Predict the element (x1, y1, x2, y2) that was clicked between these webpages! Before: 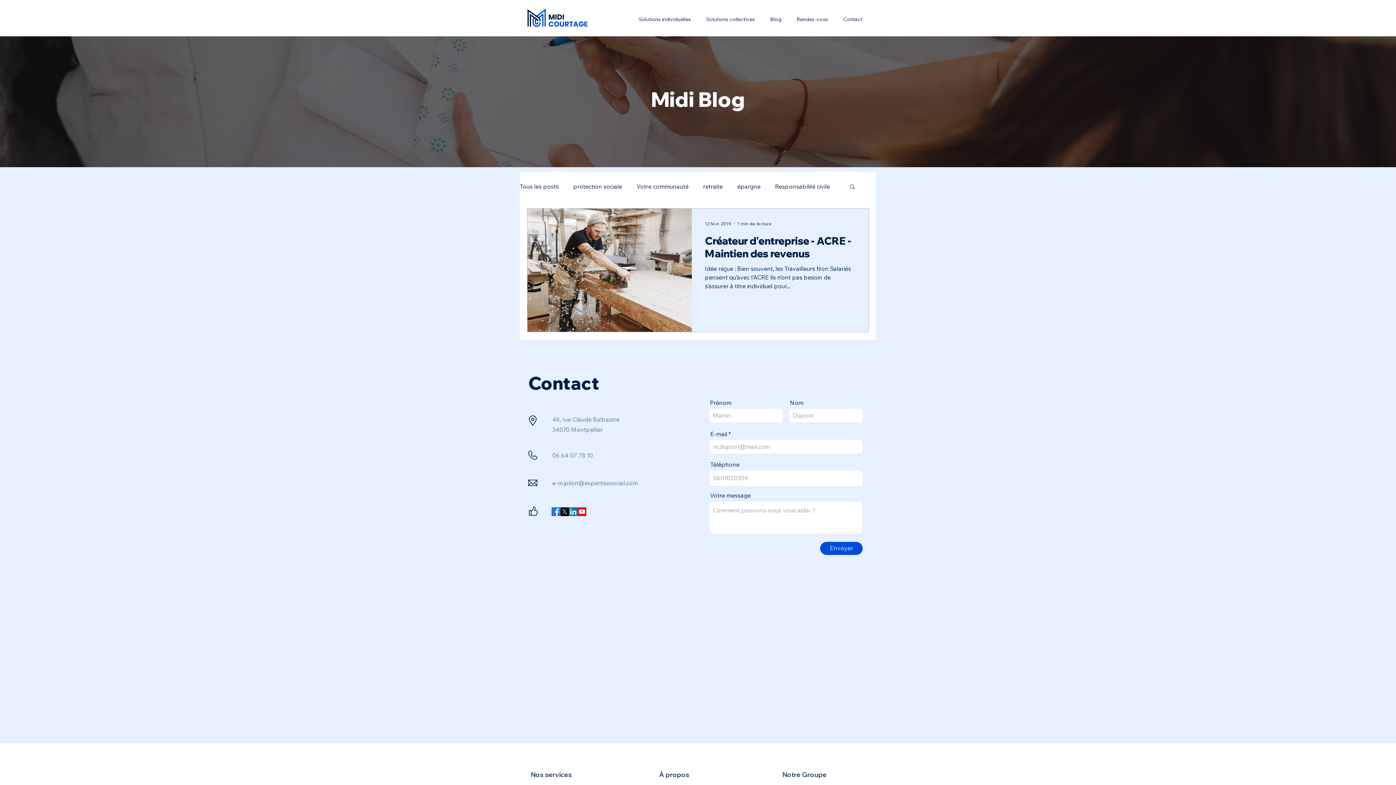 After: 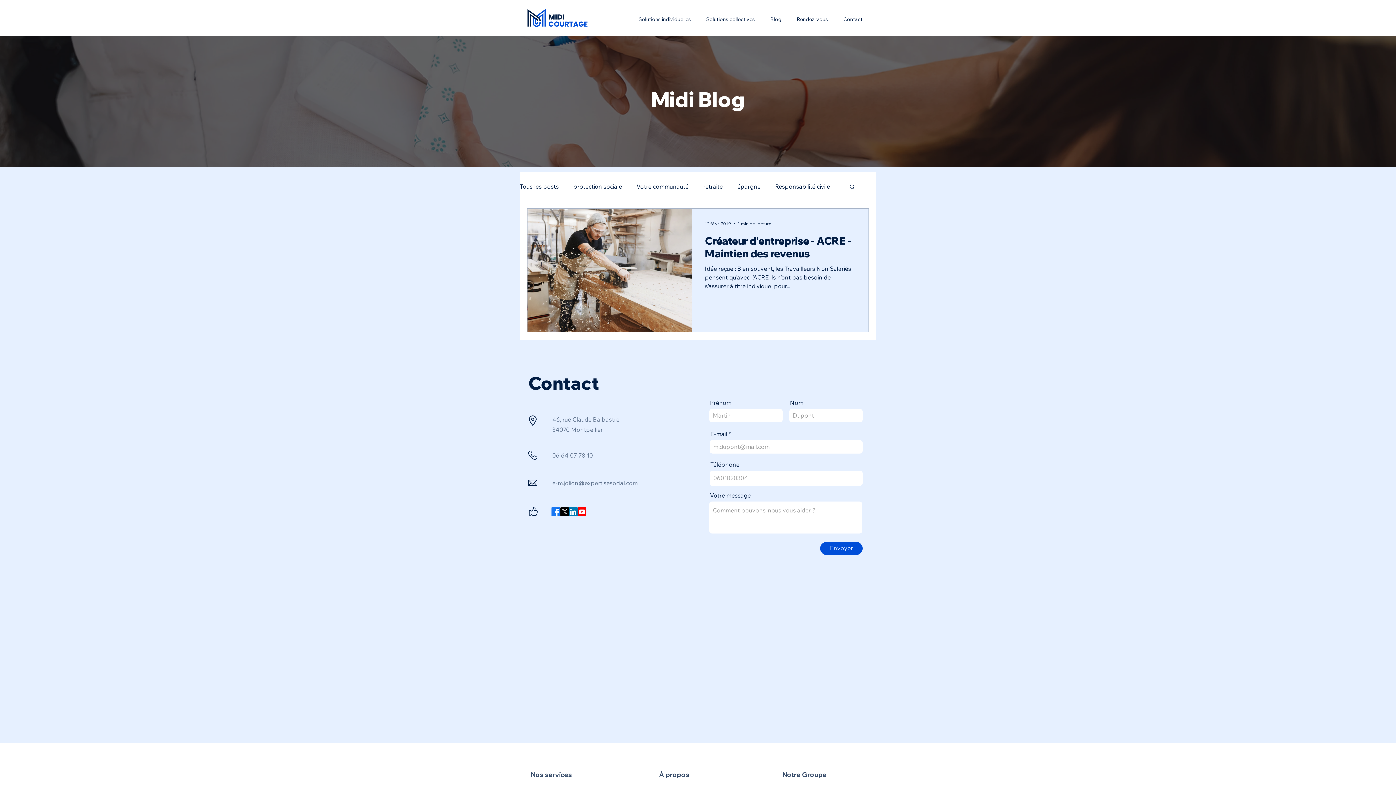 Action: label: e-m.jolion@expertisesocial.com bbox: (552, 479, 637, 486)